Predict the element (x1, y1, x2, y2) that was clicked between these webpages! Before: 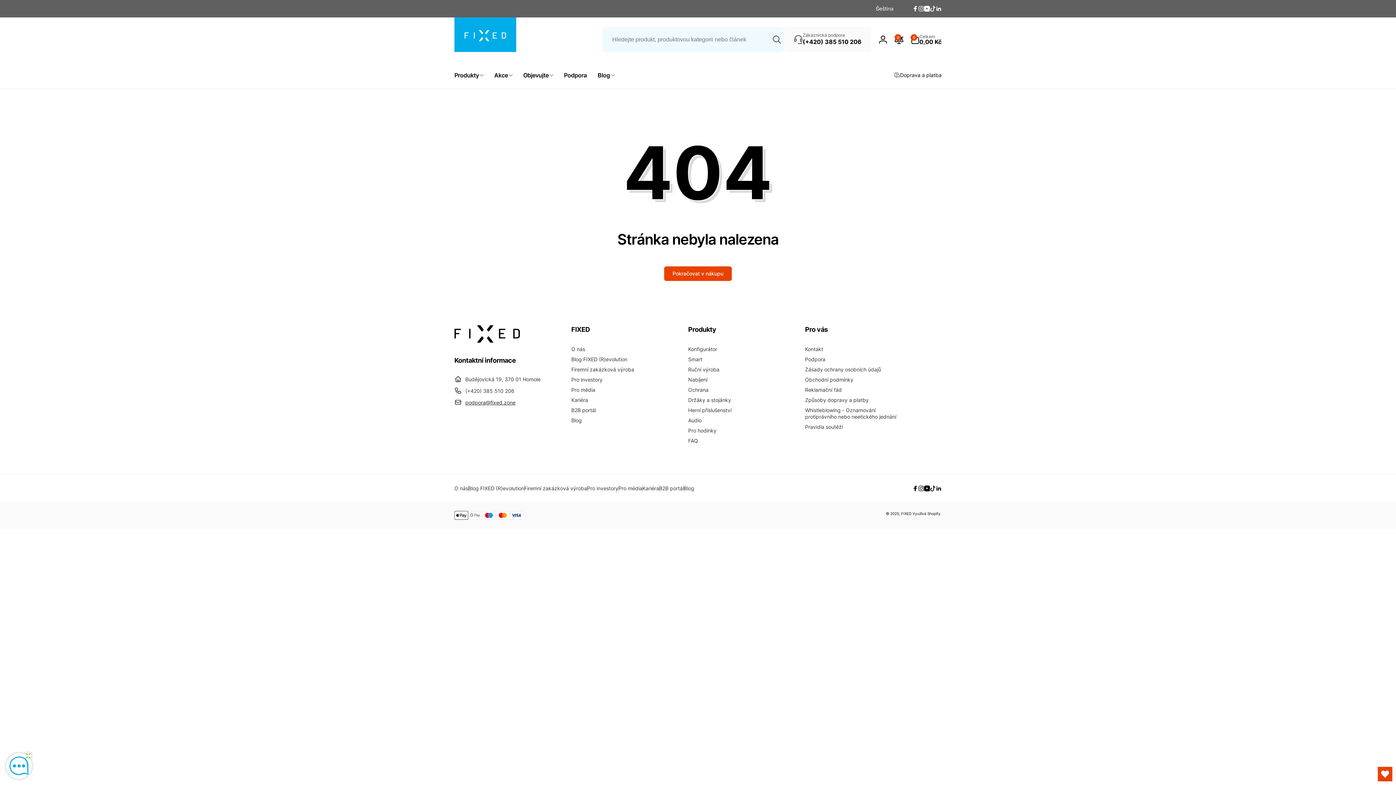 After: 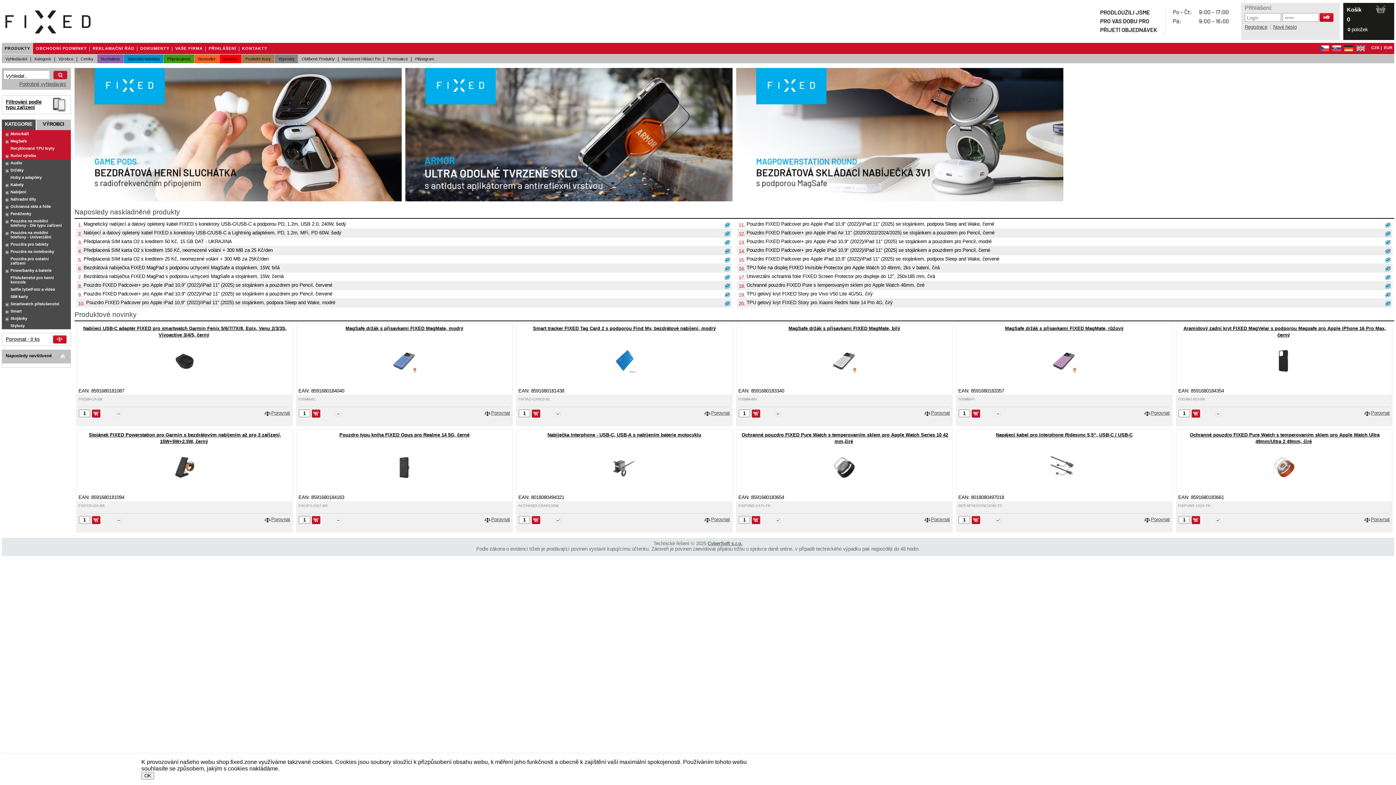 Action: label: B2B portál bbox: (571, 405, 596, 415)